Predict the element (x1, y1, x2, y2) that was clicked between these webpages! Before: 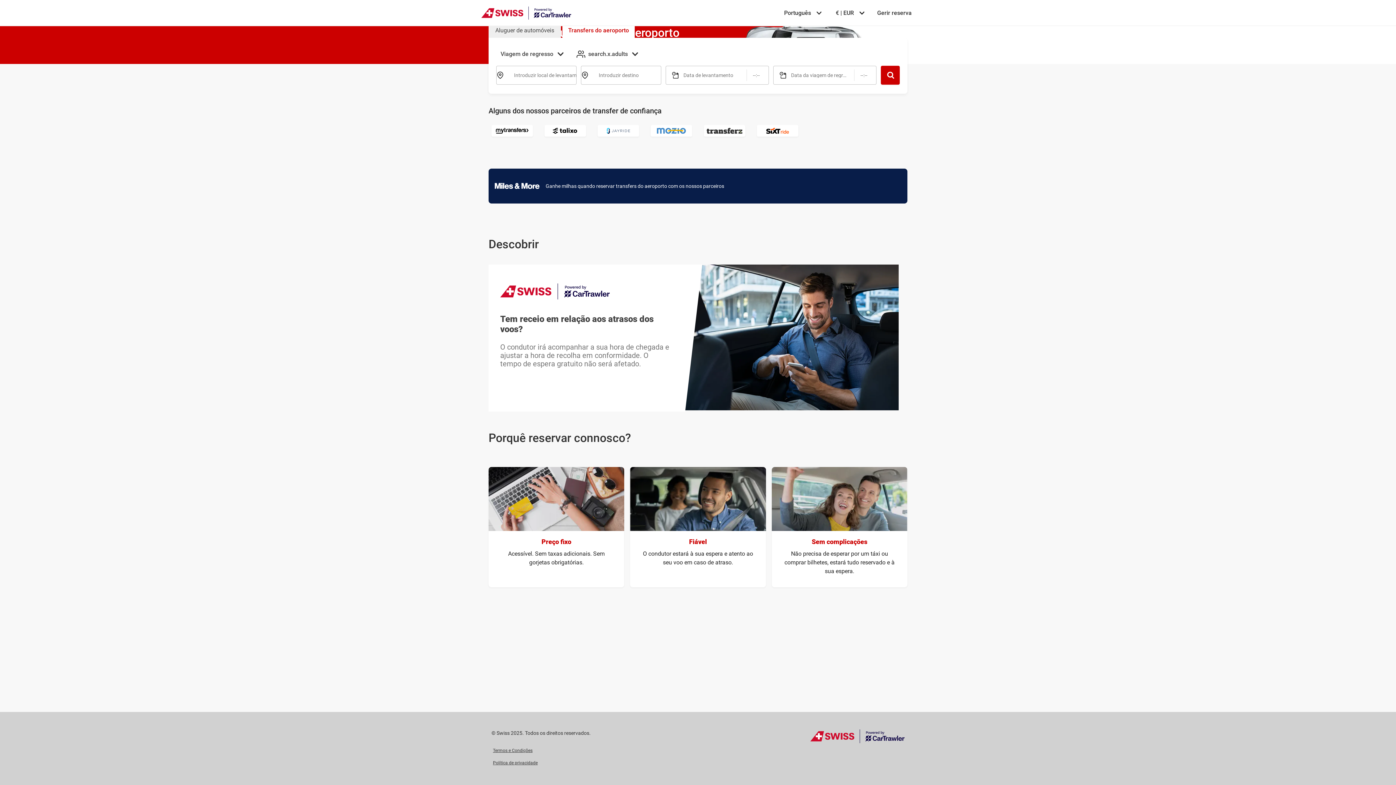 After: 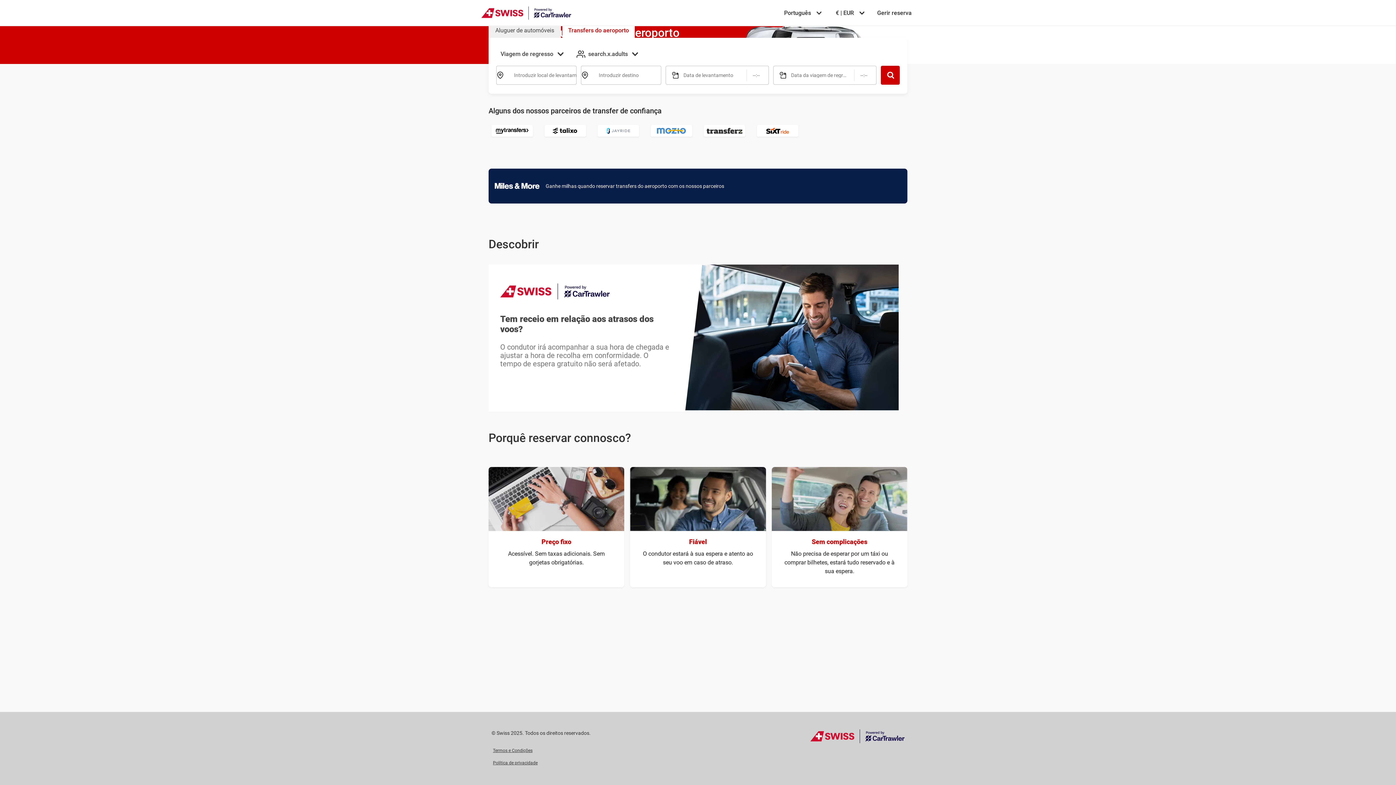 Action: label: Gerir reserva bbox: (873, 2, 916, 23)